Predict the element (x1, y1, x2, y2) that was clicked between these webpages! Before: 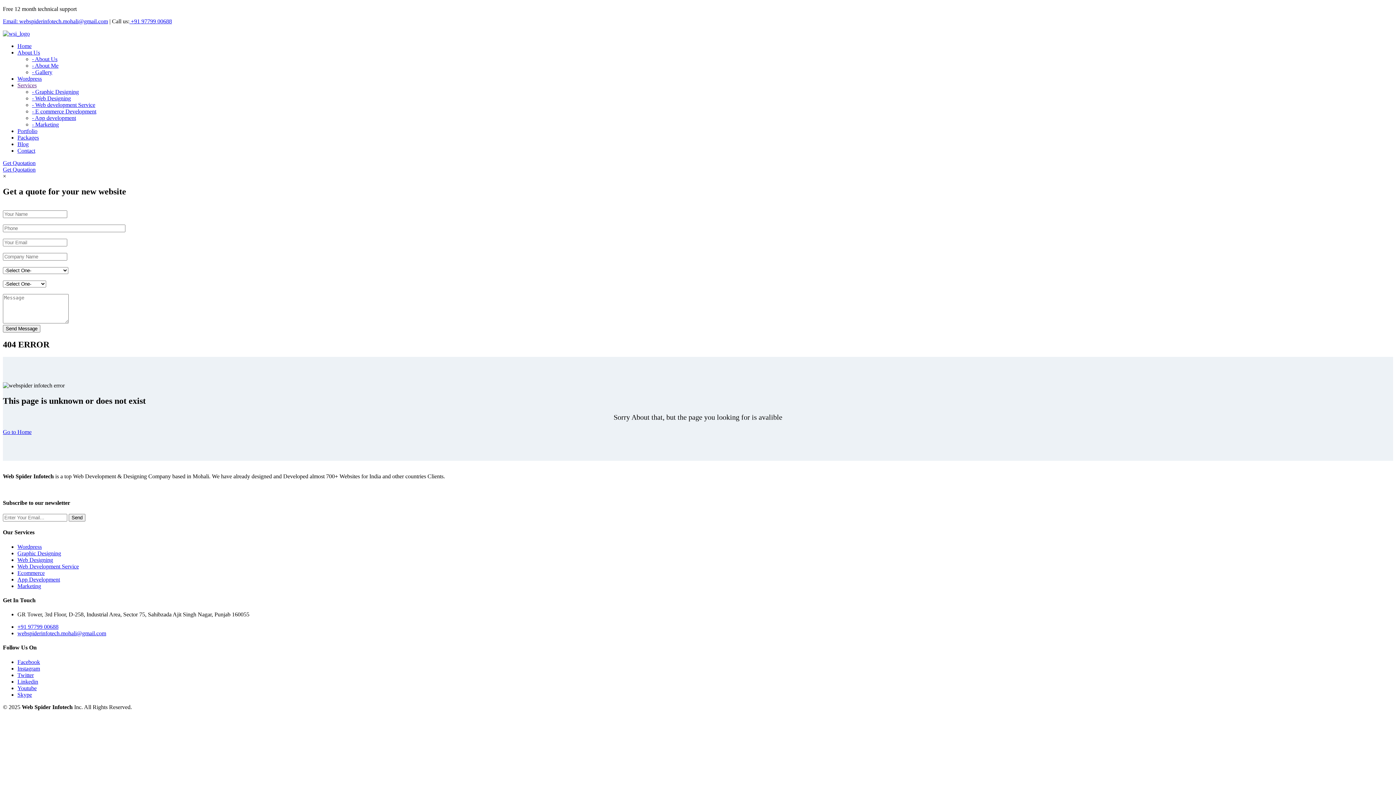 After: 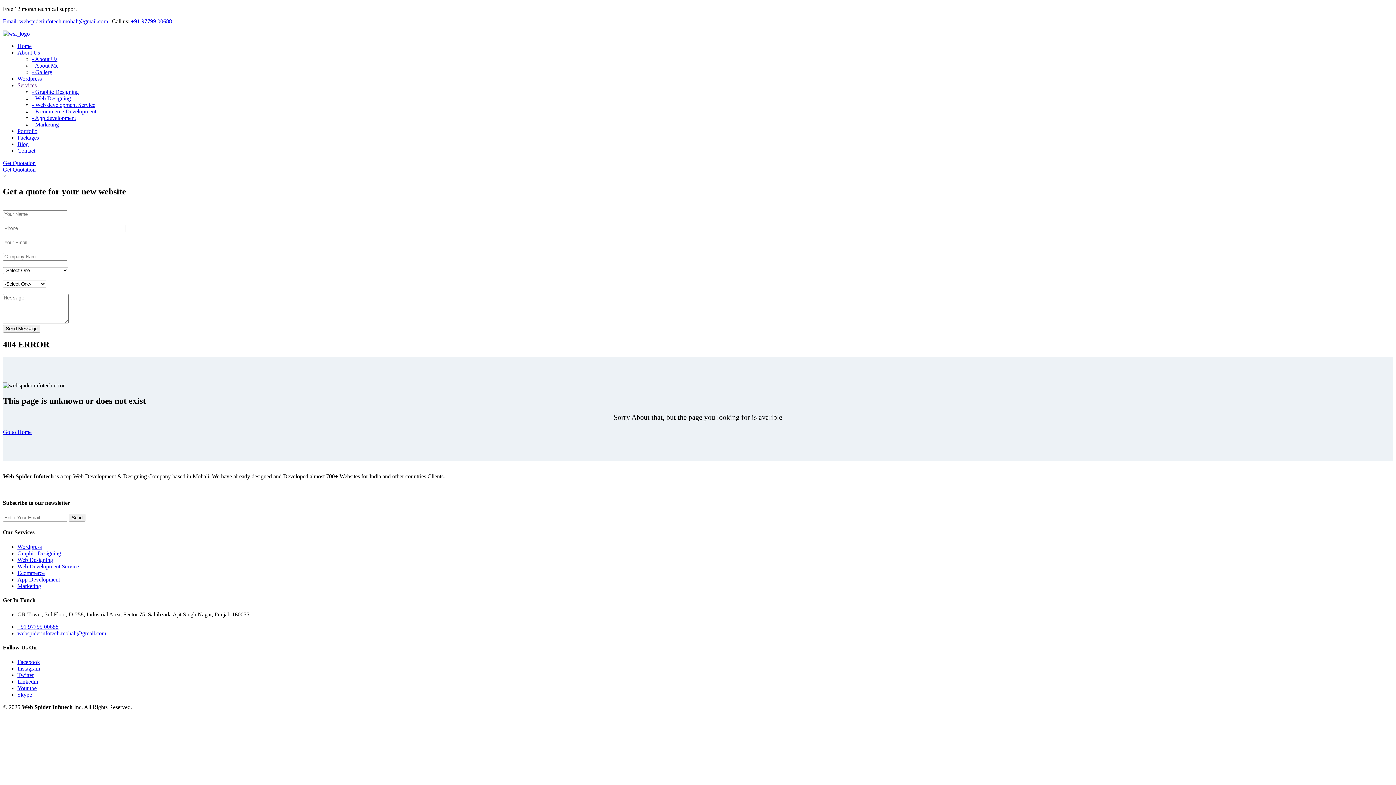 Action: bbox: (17, 134, 38, 140) label: Packages